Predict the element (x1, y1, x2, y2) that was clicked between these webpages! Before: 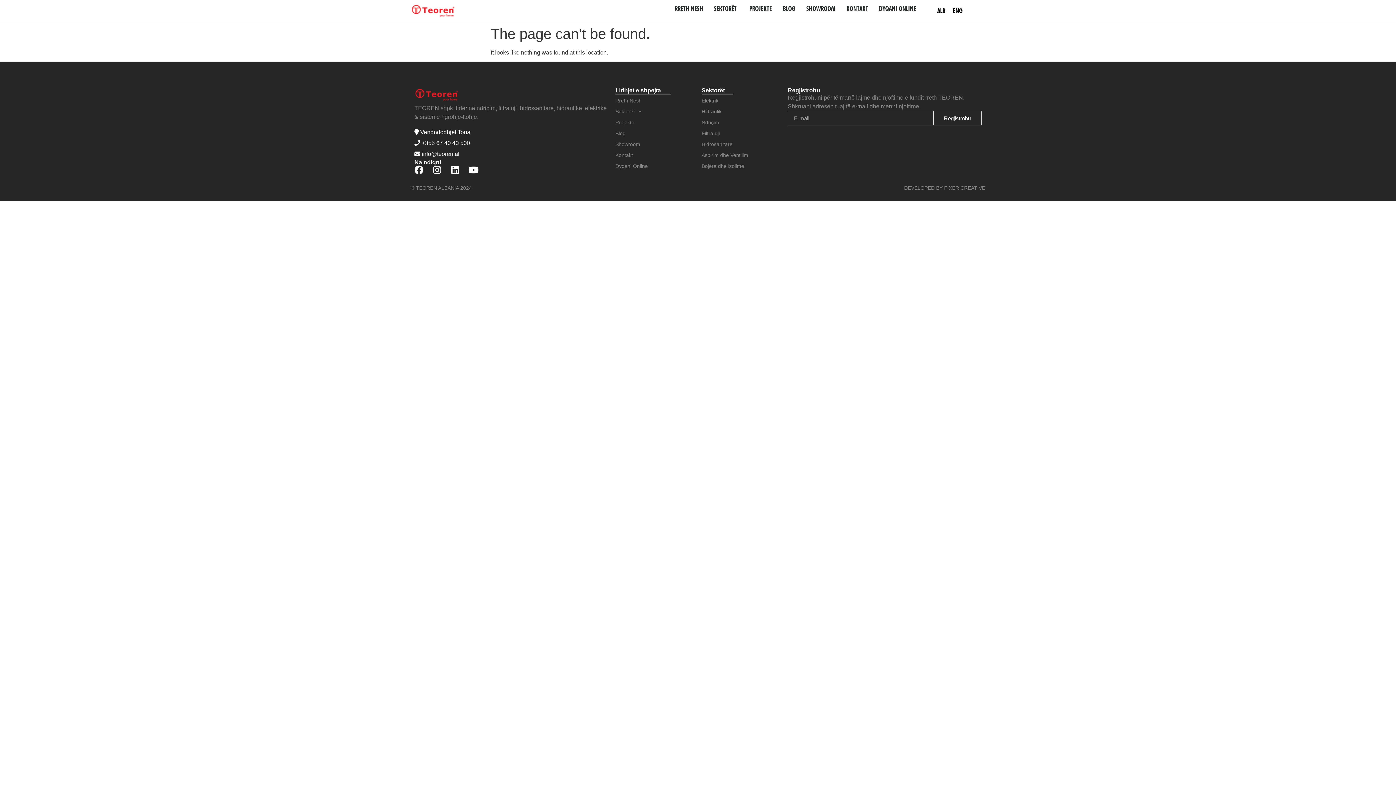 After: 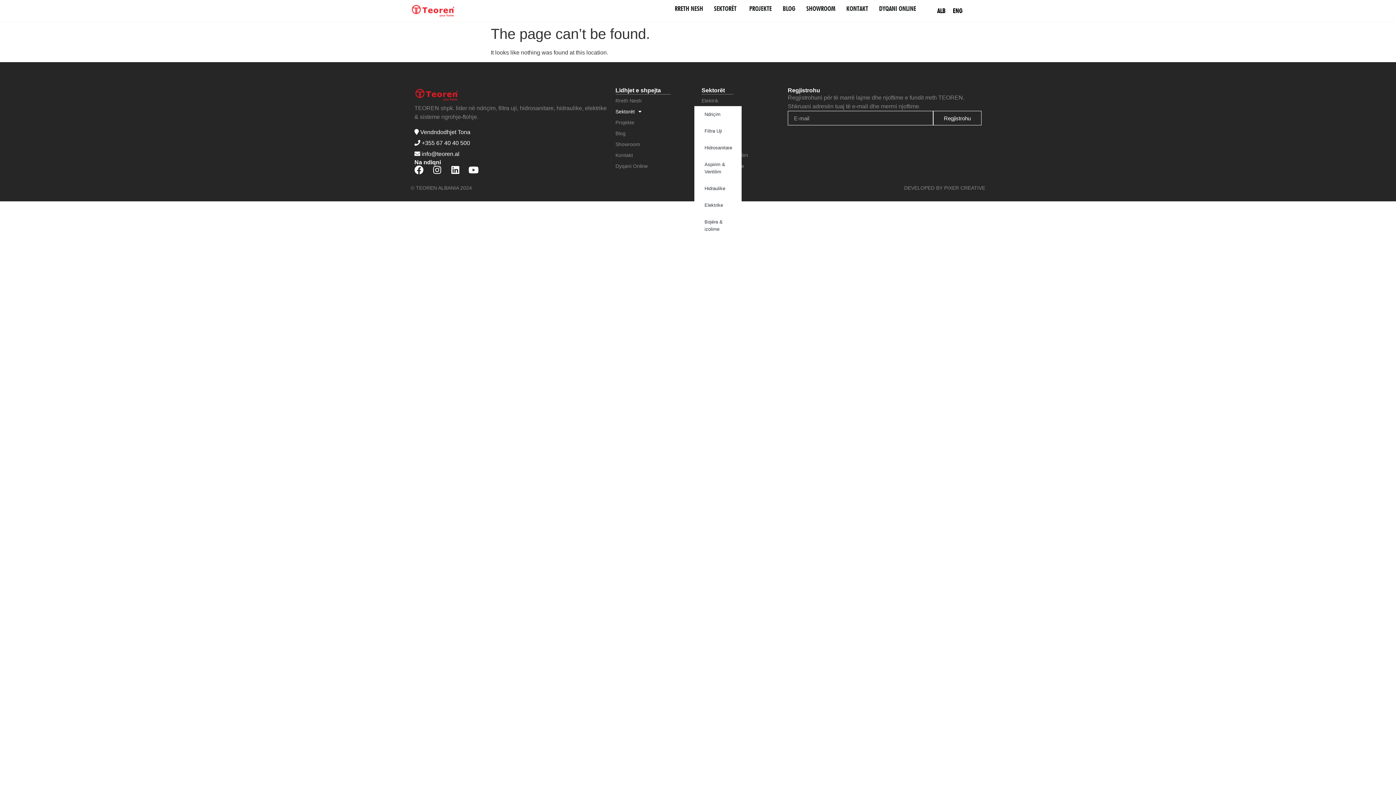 Action: label: Sektorët bbox: (615, 106, 694, 117)